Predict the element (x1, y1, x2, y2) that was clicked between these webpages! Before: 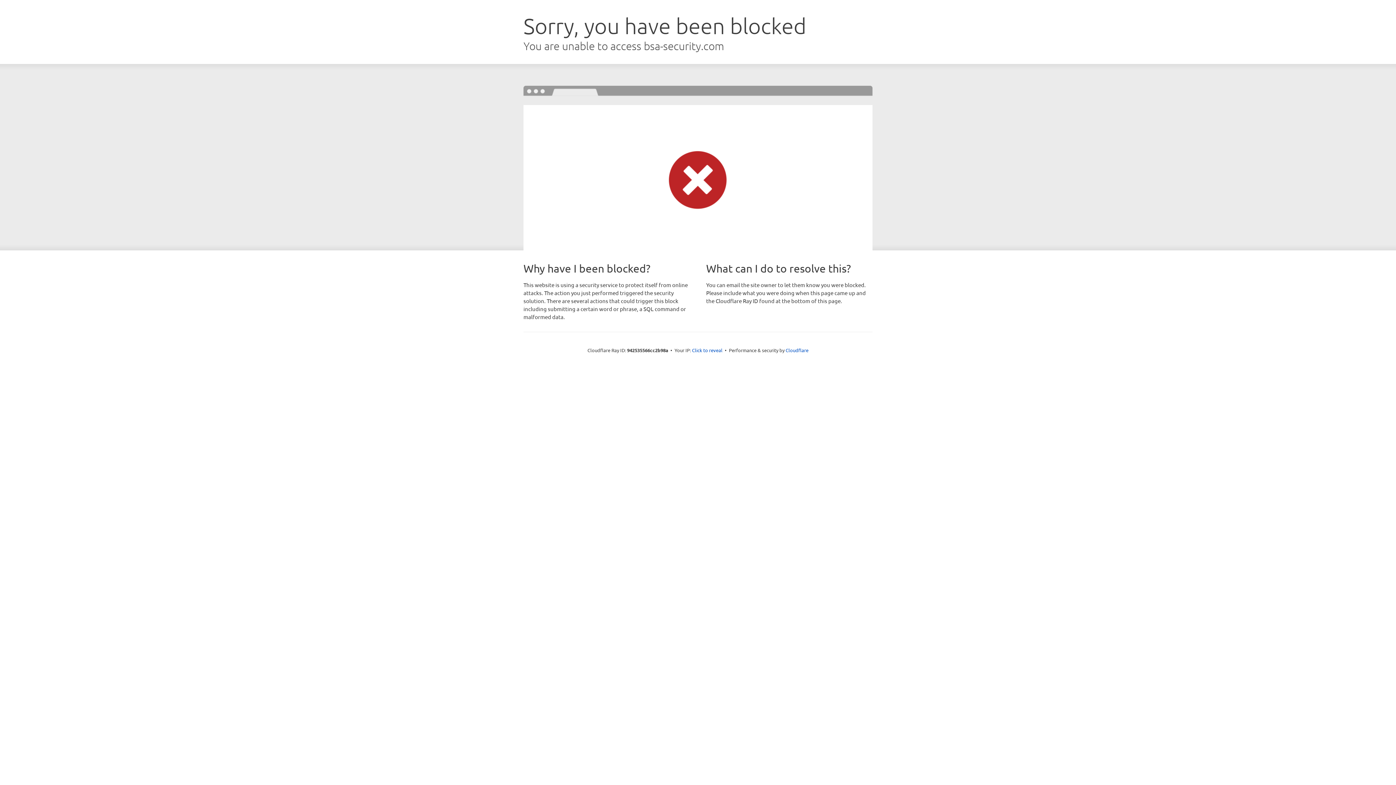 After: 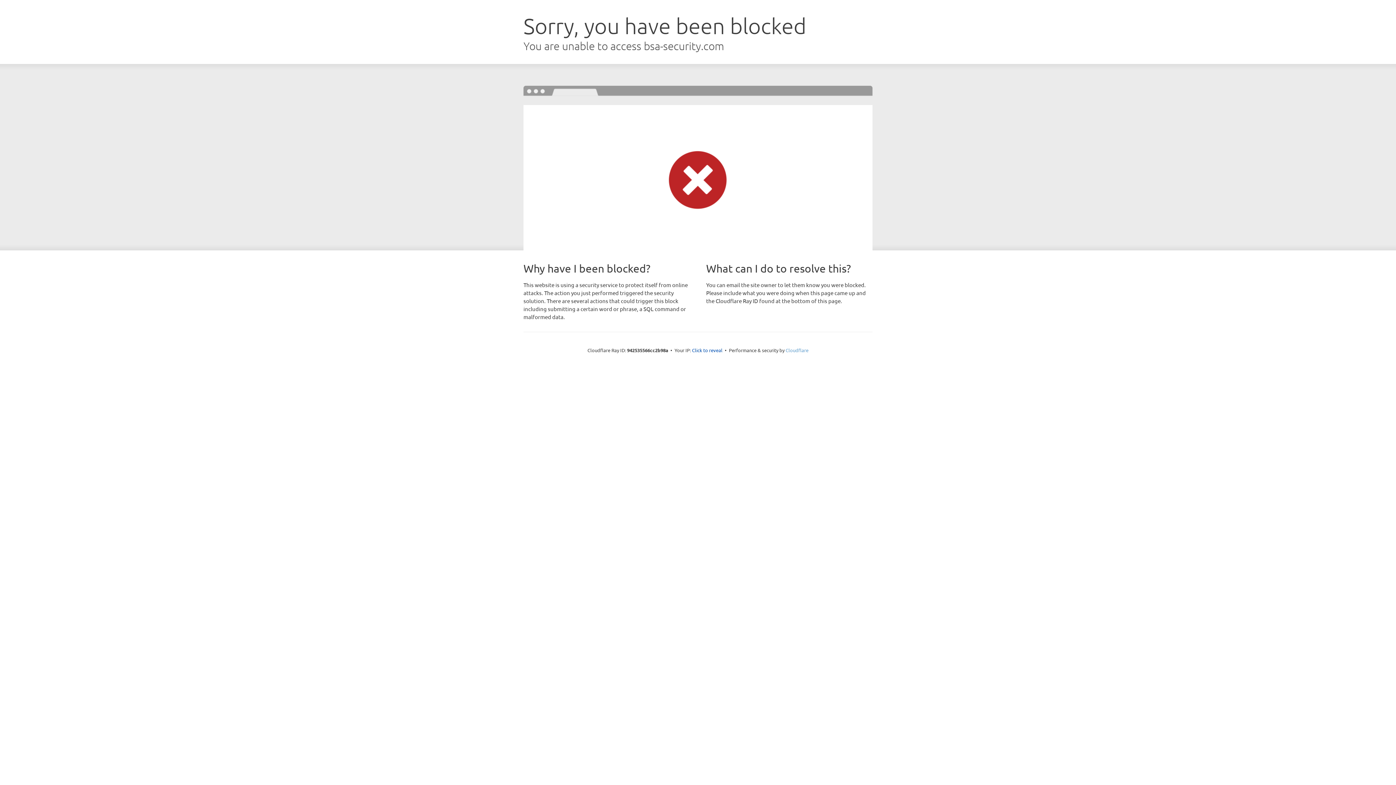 Action: label: Cloudflare bbox: (785, 347, 808, 353)